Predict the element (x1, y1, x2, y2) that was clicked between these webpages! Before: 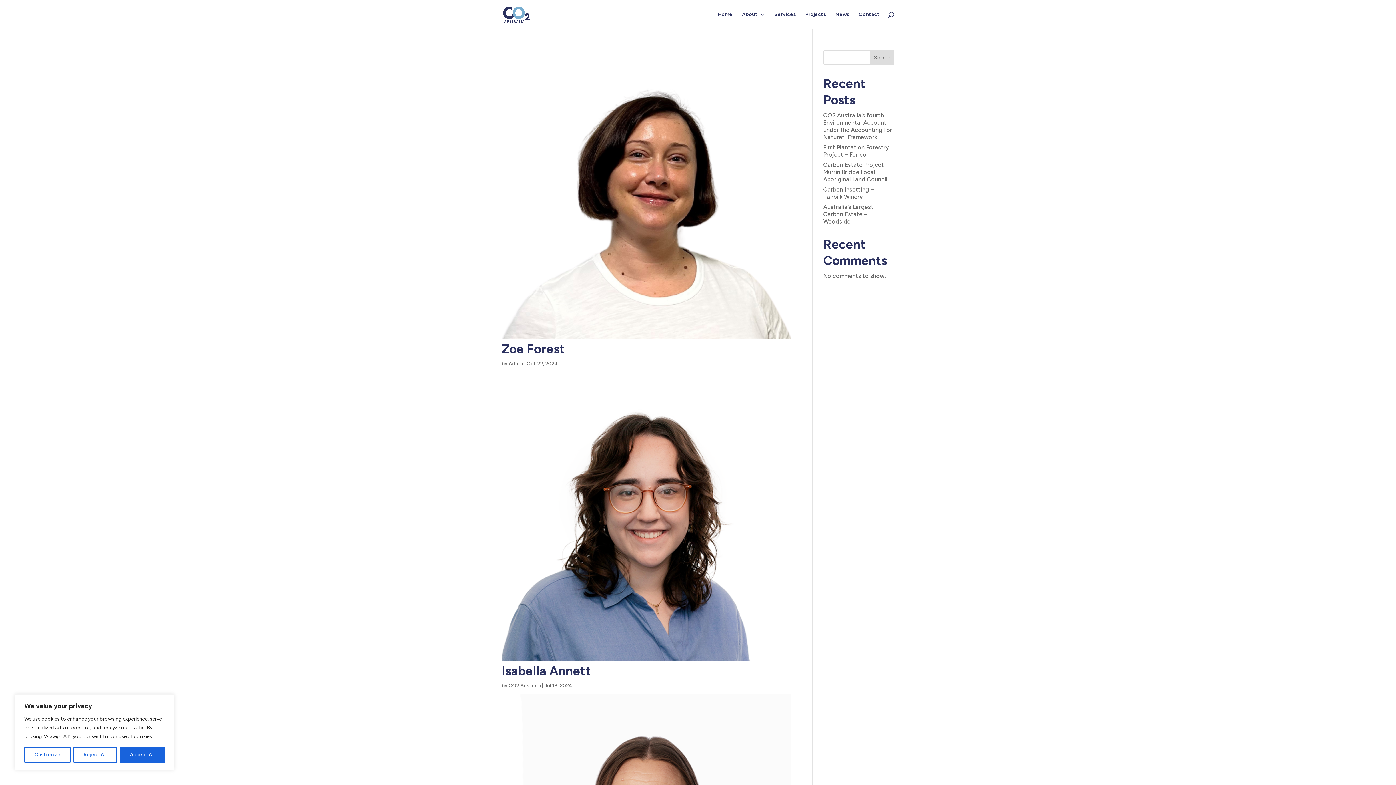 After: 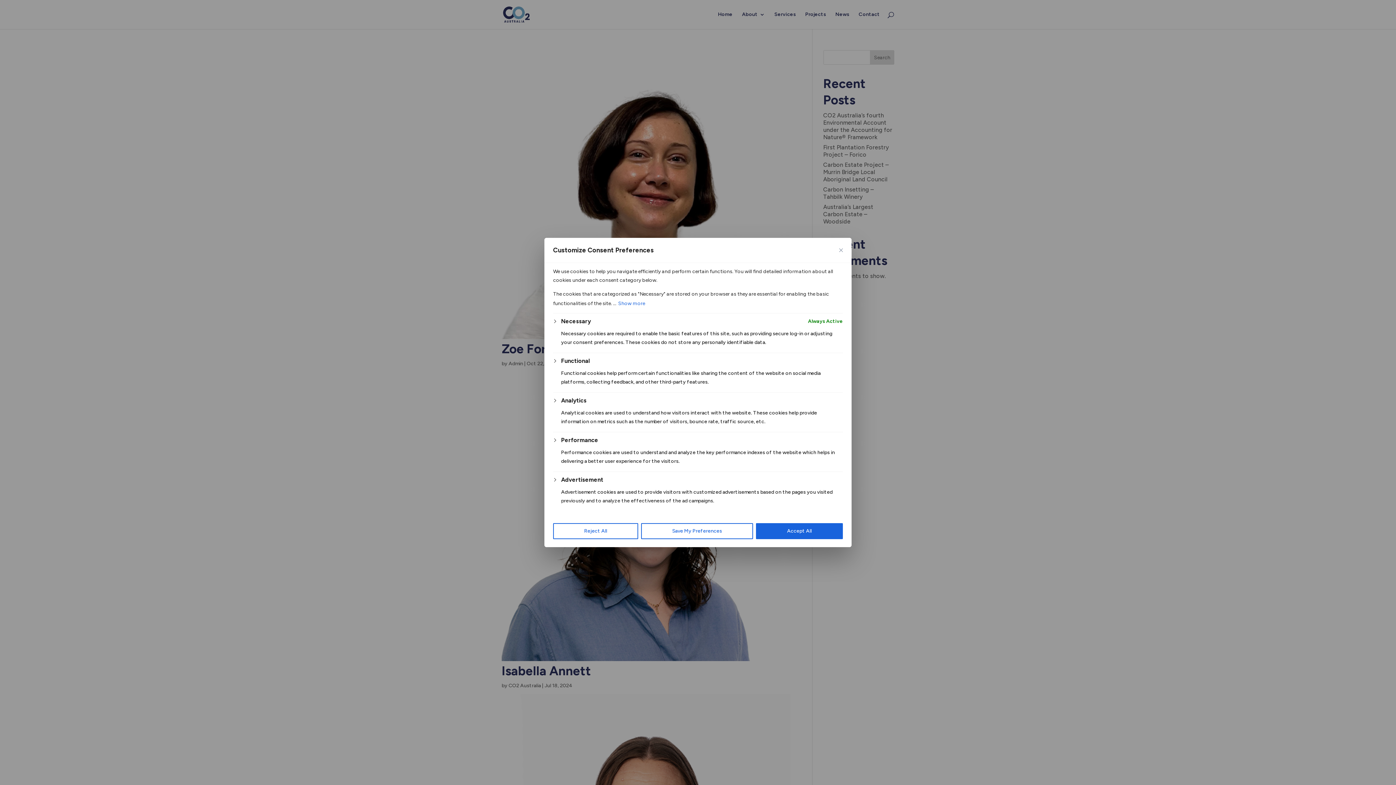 Action: bbox: (24, 747, 70, 763) label: Customize